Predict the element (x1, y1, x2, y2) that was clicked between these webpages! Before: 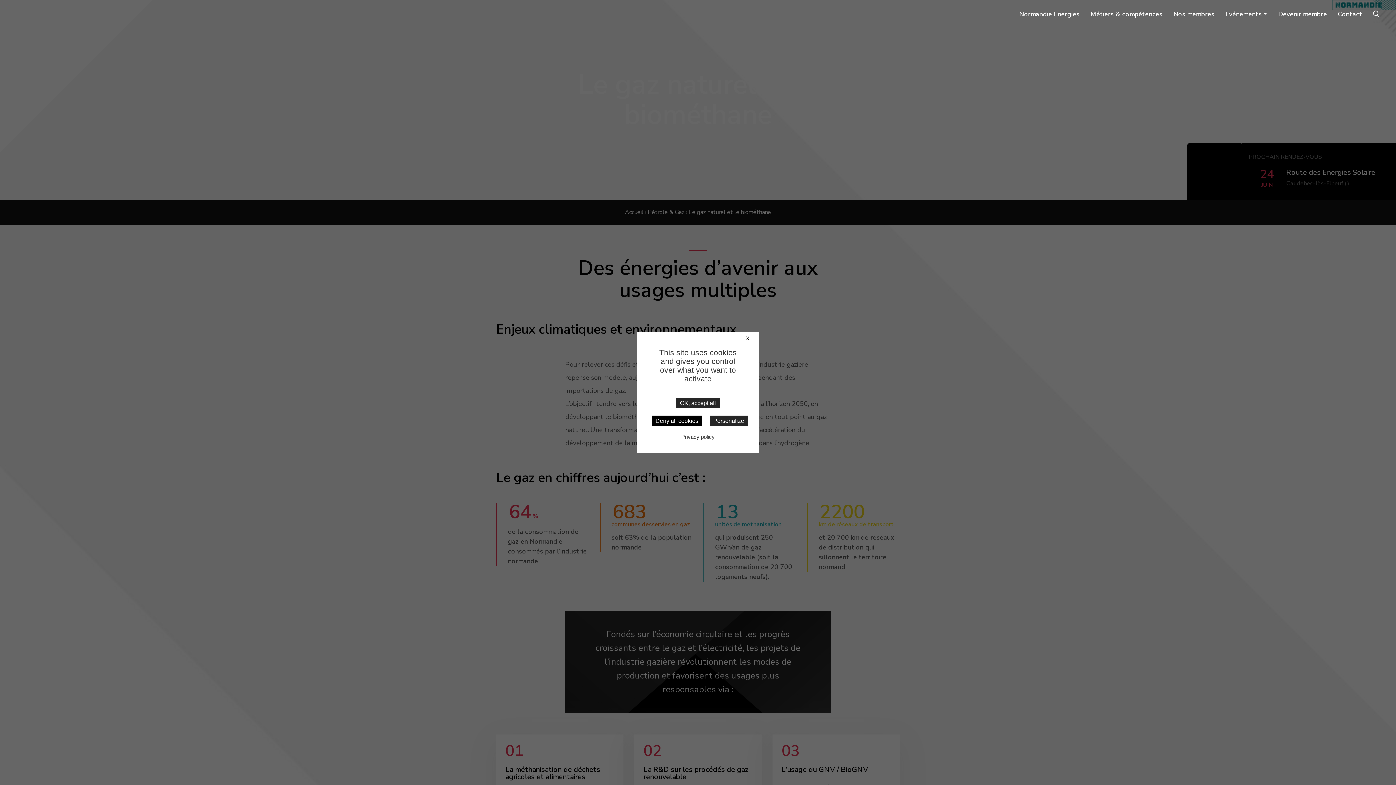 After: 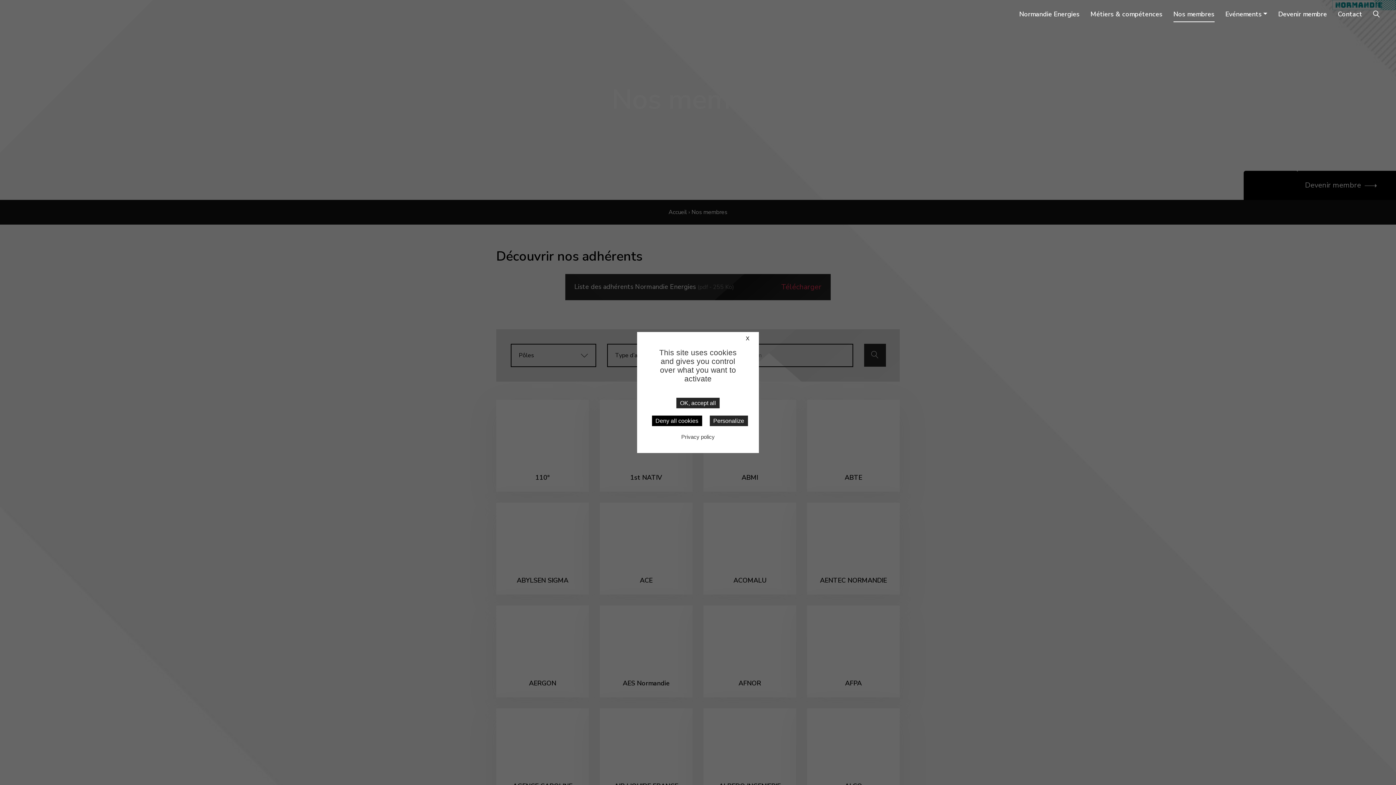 Action: label: Nos membres bbox: (1173, 8, 1214, 22)